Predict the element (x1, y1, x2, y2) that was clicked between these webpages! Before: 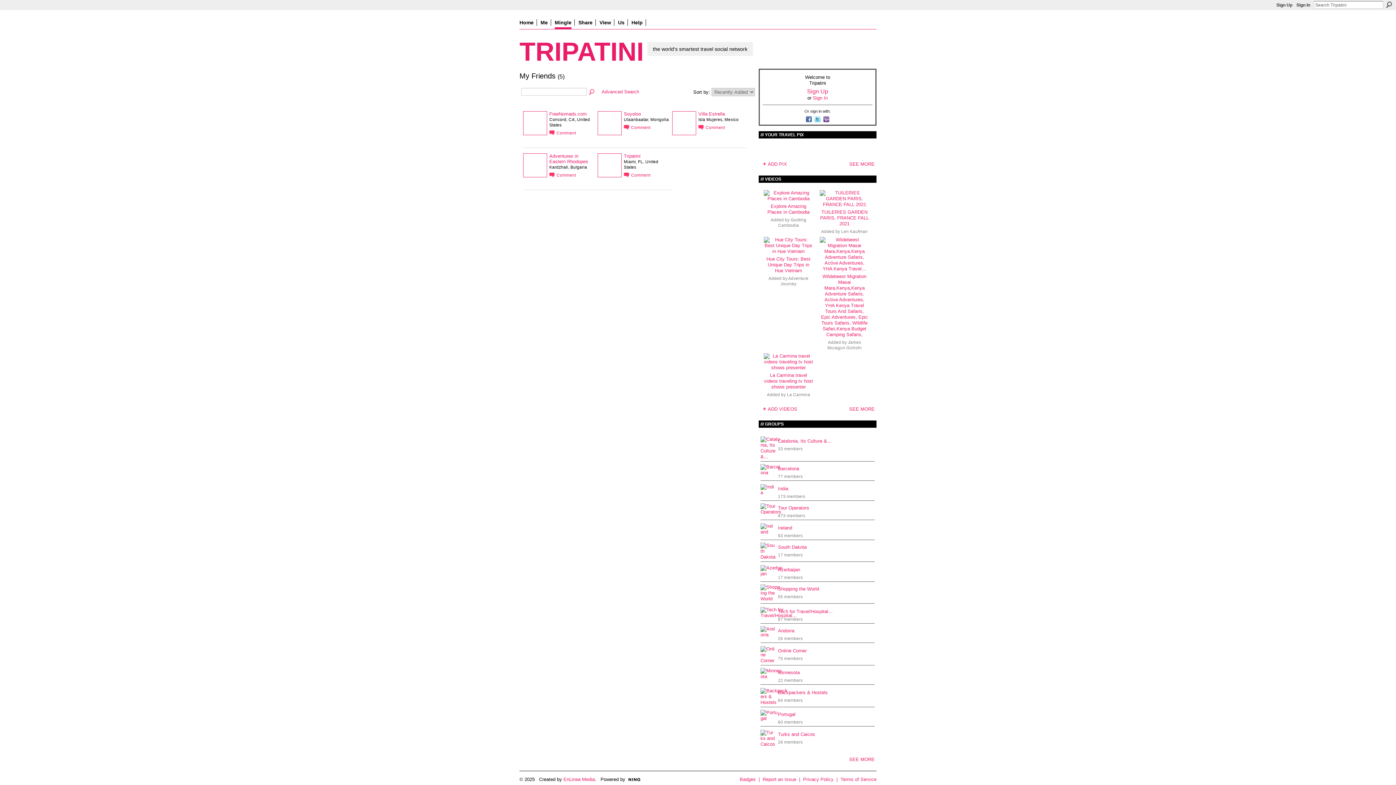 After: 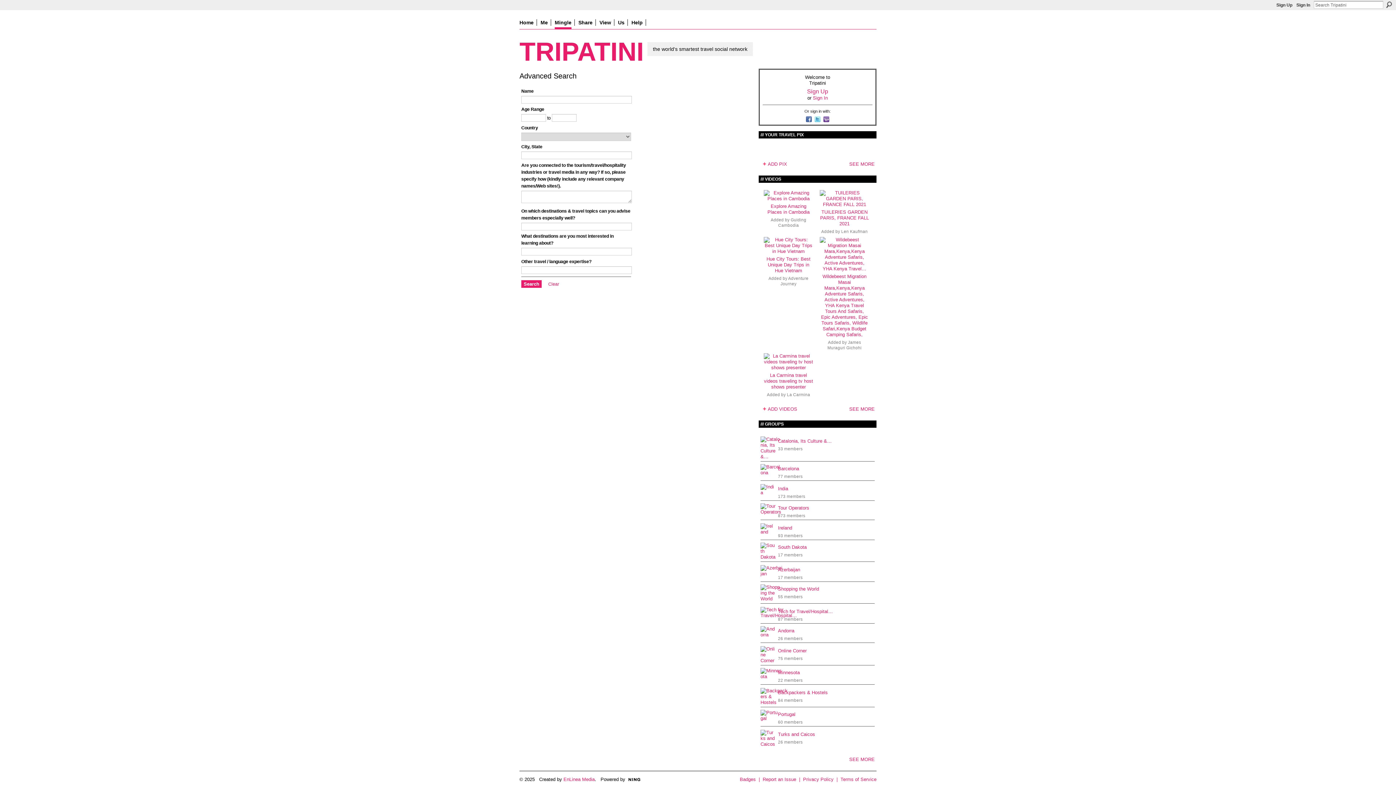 Action: bbox: (601, 89, 639, 94) label: Advanced Search